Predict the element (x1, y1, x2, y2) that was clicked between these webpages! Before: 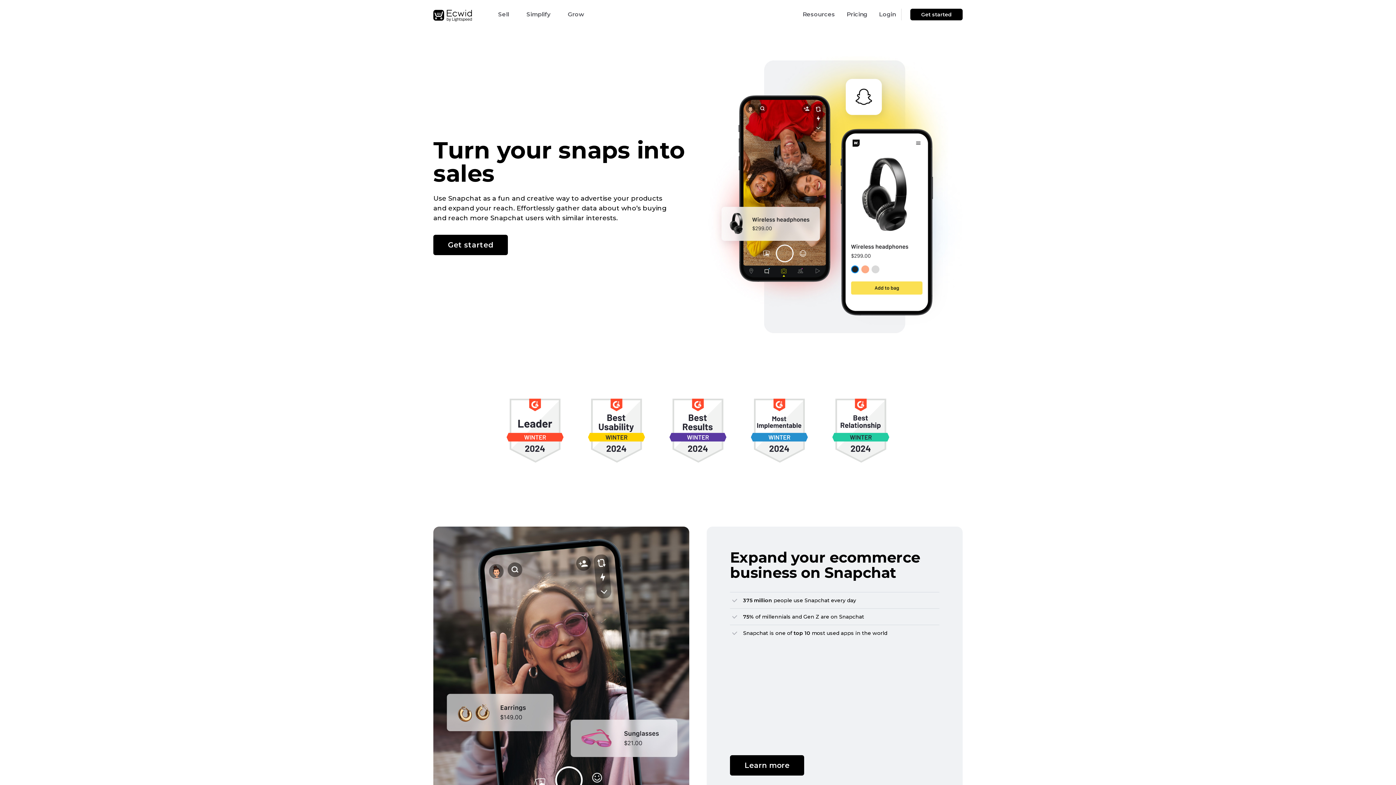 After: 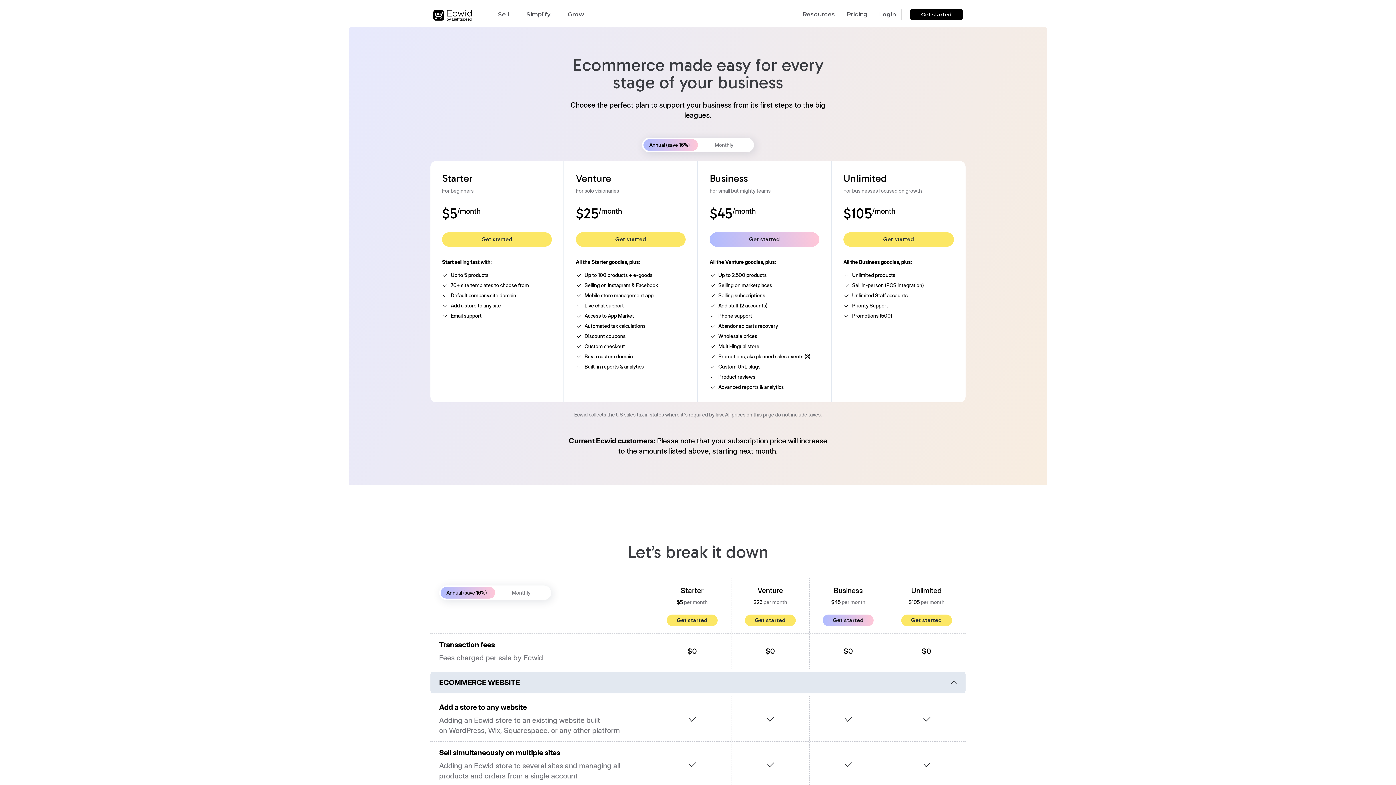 Action: bbox: (841, 2, 873, 26) label: Pricing